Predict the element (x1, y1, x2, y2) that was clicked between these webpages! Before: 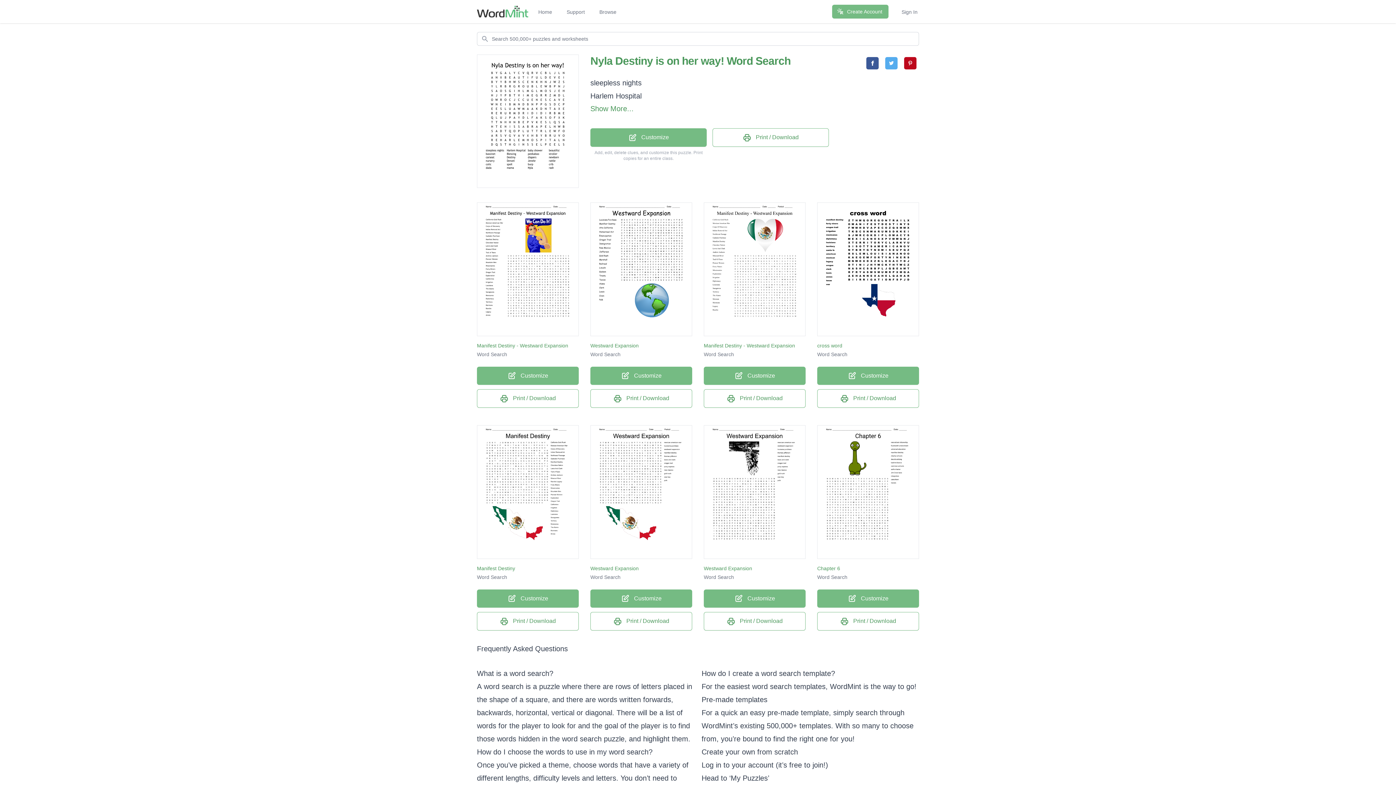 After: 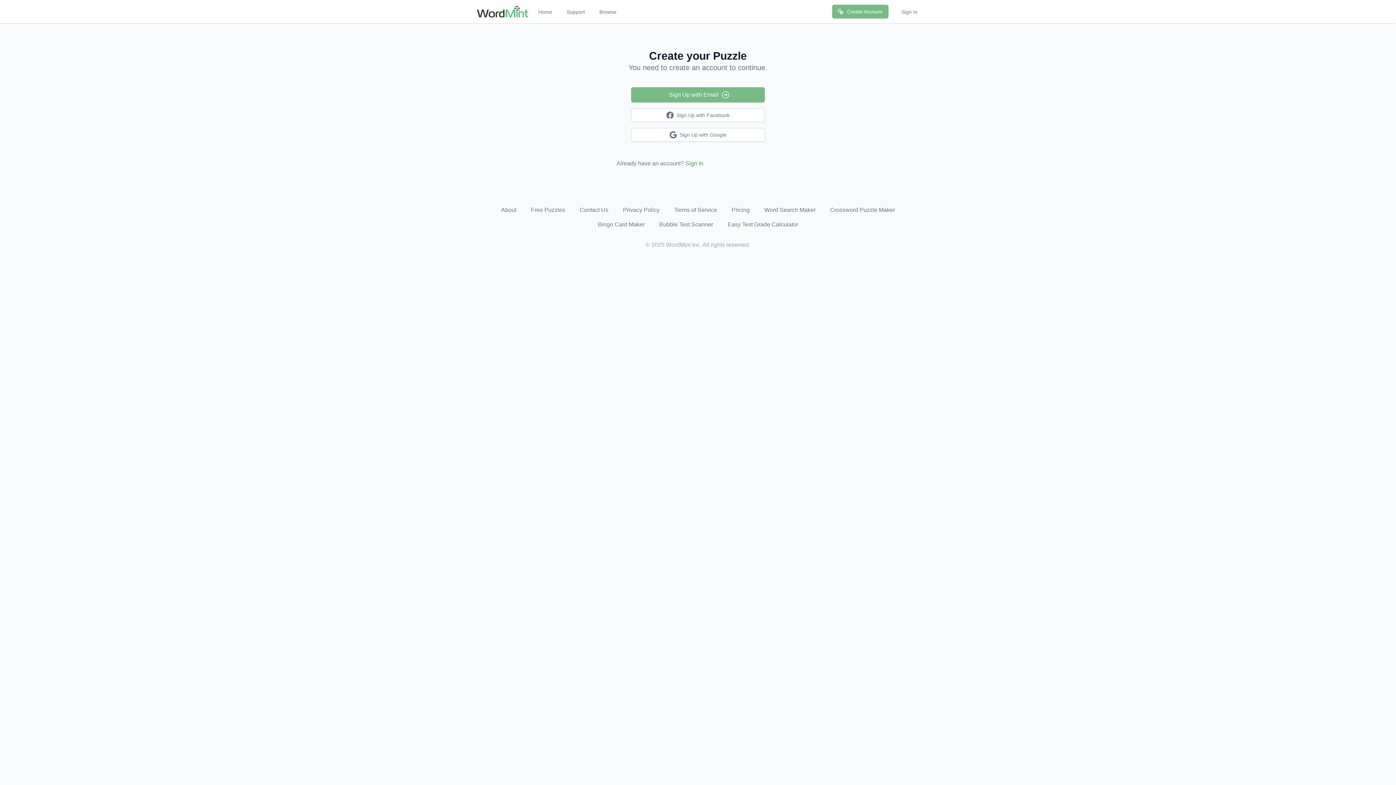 Action: label: Log in to your account (it’s free to join!) bbox: (701, 761, 828, 769)